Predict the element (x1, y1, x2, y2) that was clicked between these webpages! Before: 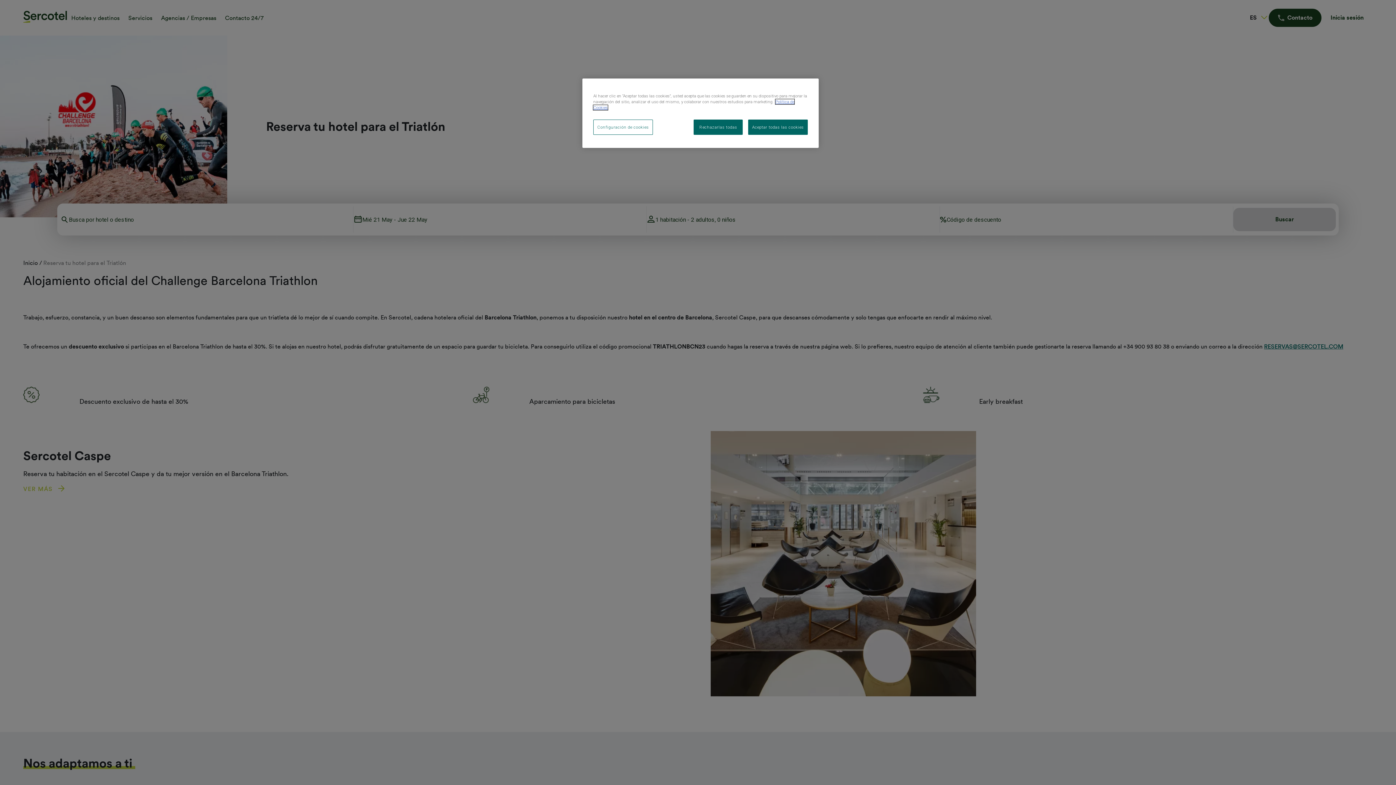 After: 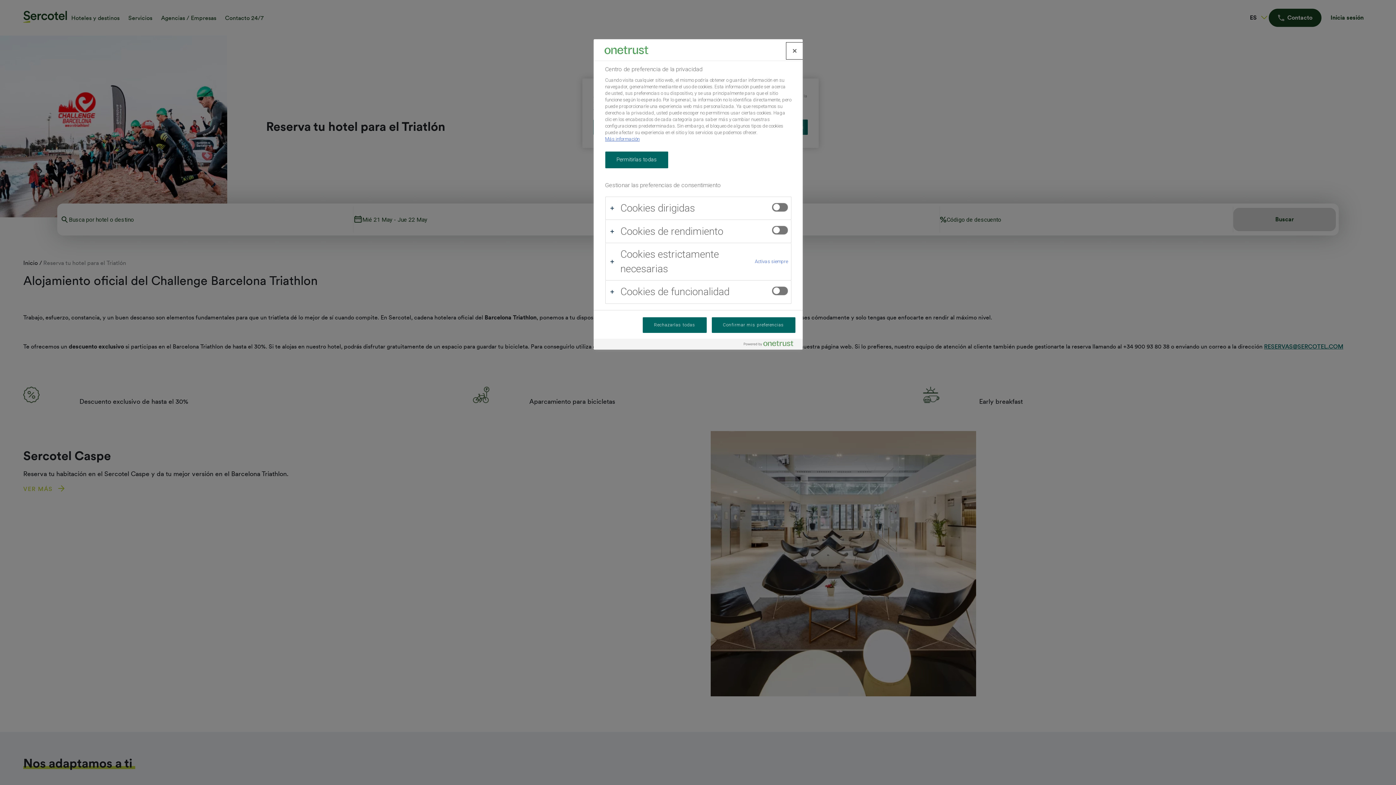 Action: label: Configuración de cookies bbox: (593, 119, 652, 134)